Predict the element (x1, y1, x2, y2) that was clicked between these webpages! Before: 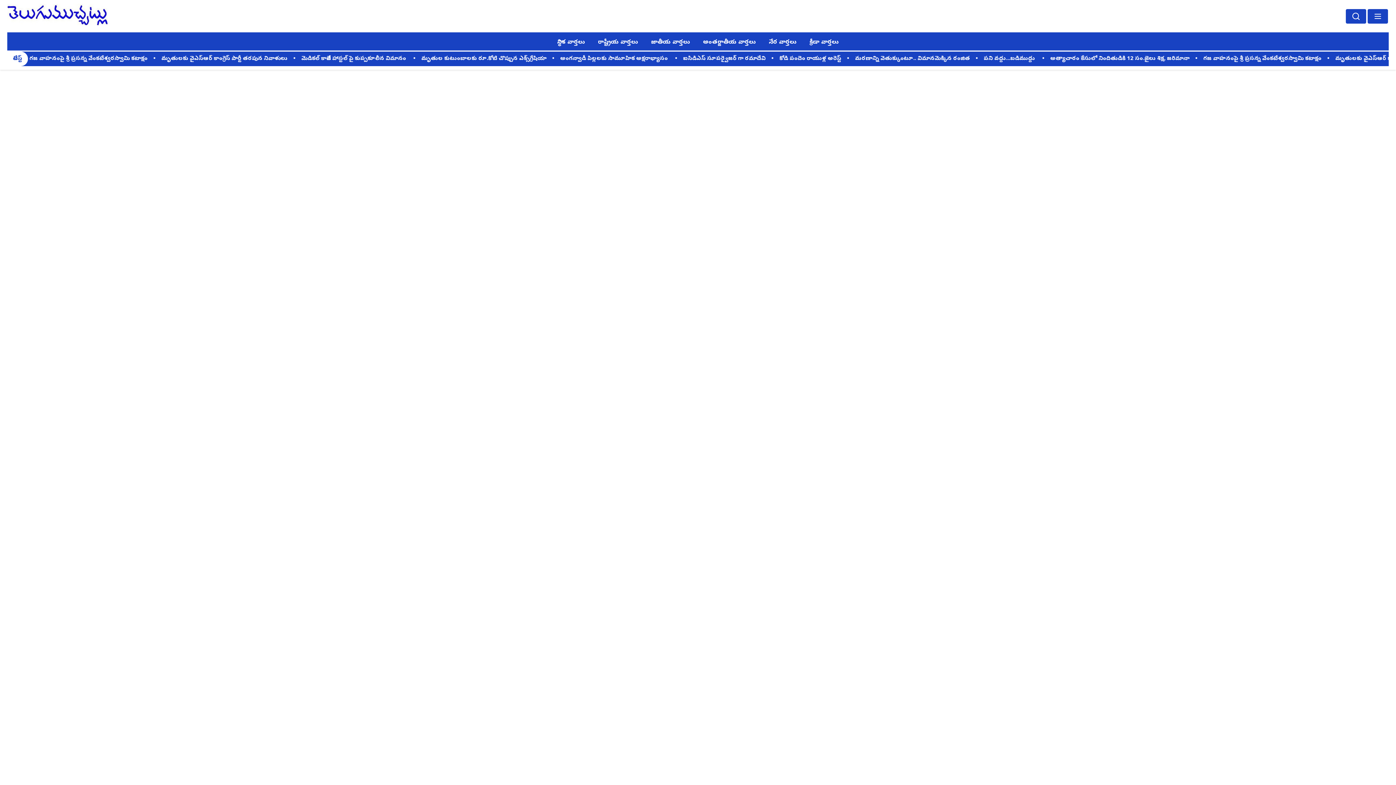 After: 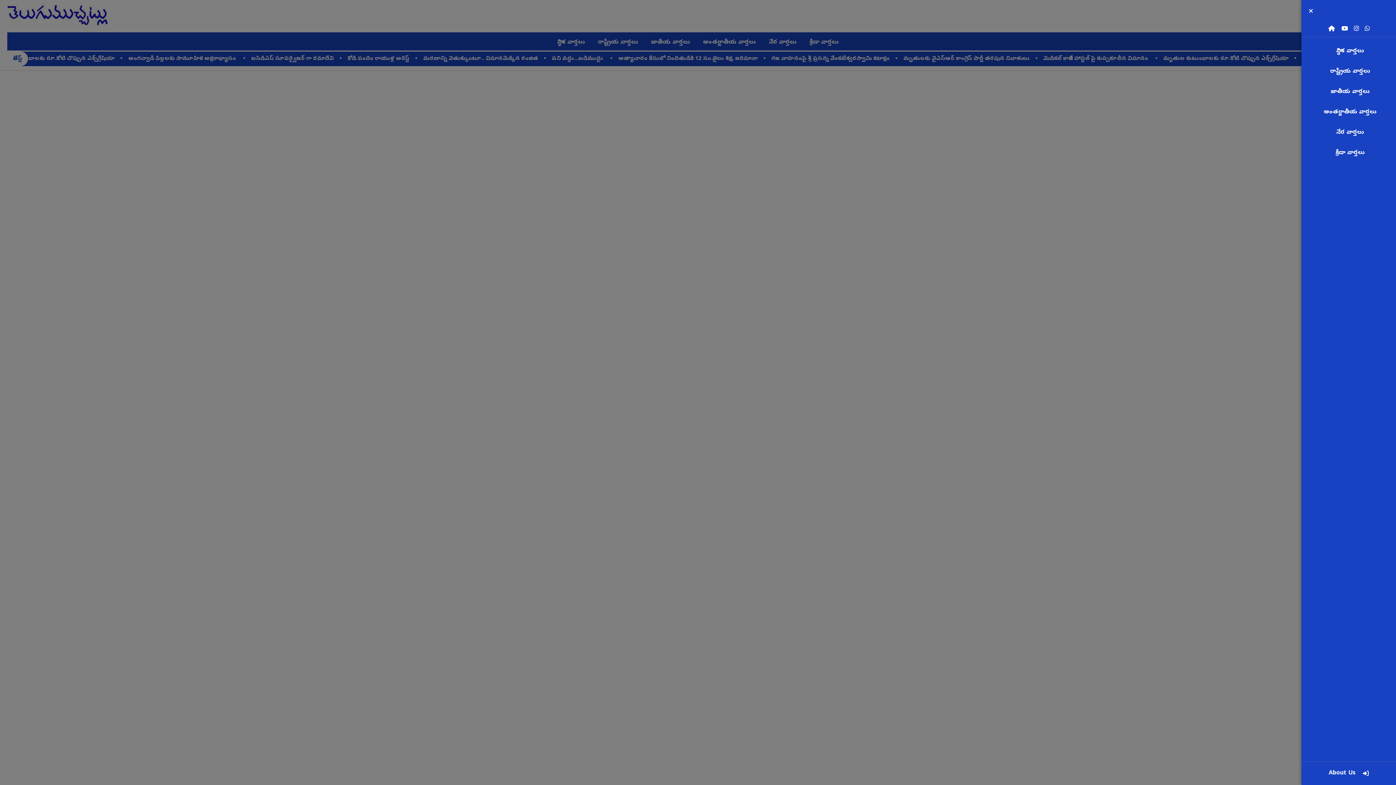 Action: bbox: (1368, 8, 1388, 23)